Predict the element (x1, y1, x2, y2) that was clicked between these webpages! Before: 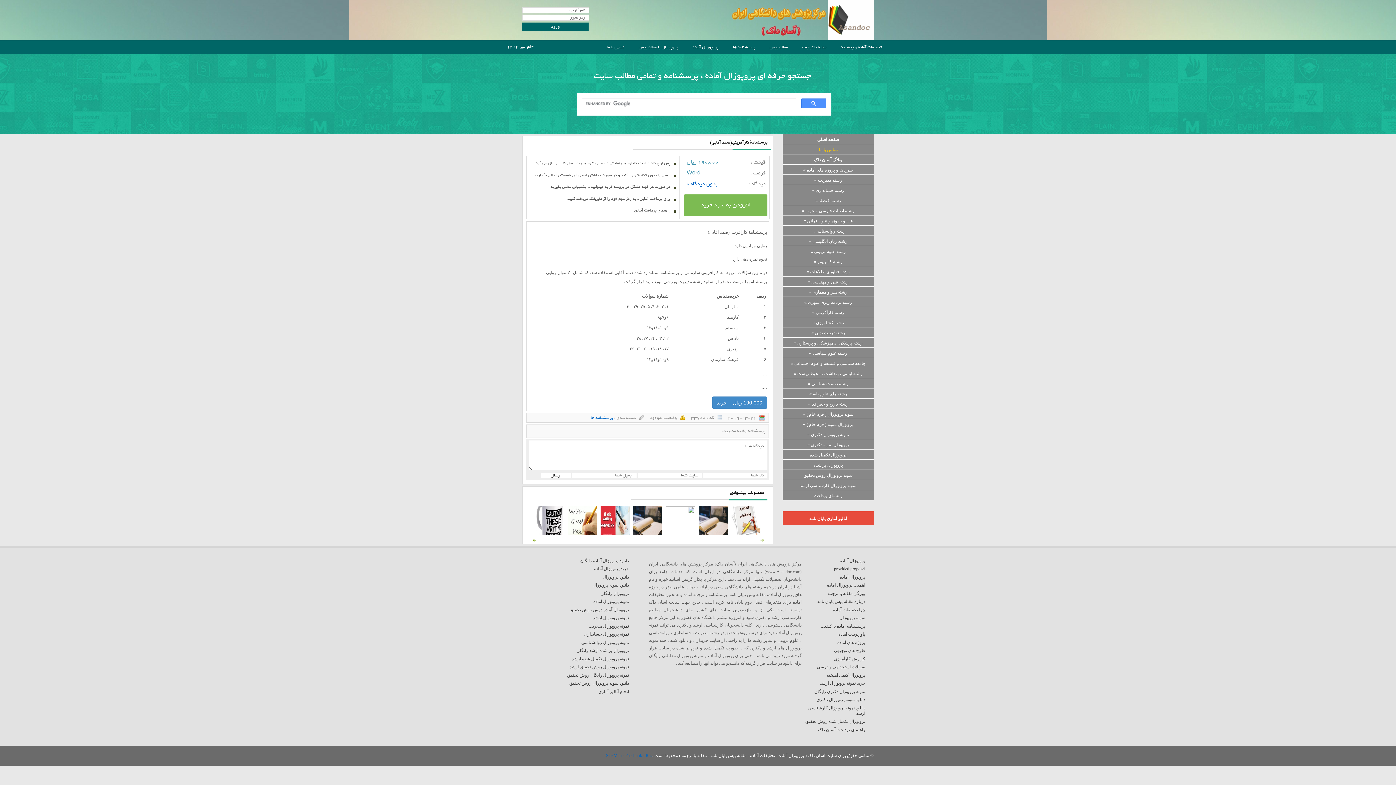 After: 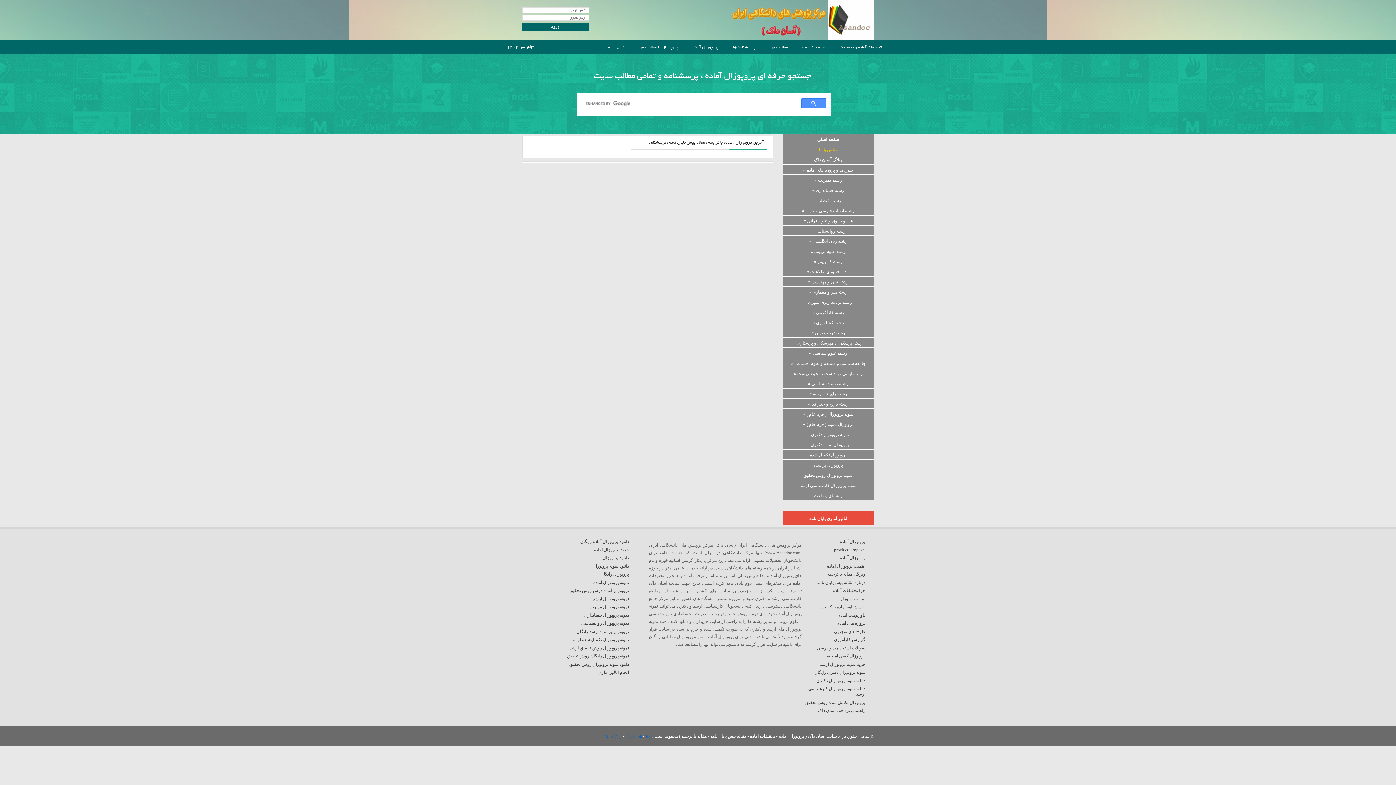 Action: label: رشته اقتصاد » bbox: (782, 195, 873, 204)